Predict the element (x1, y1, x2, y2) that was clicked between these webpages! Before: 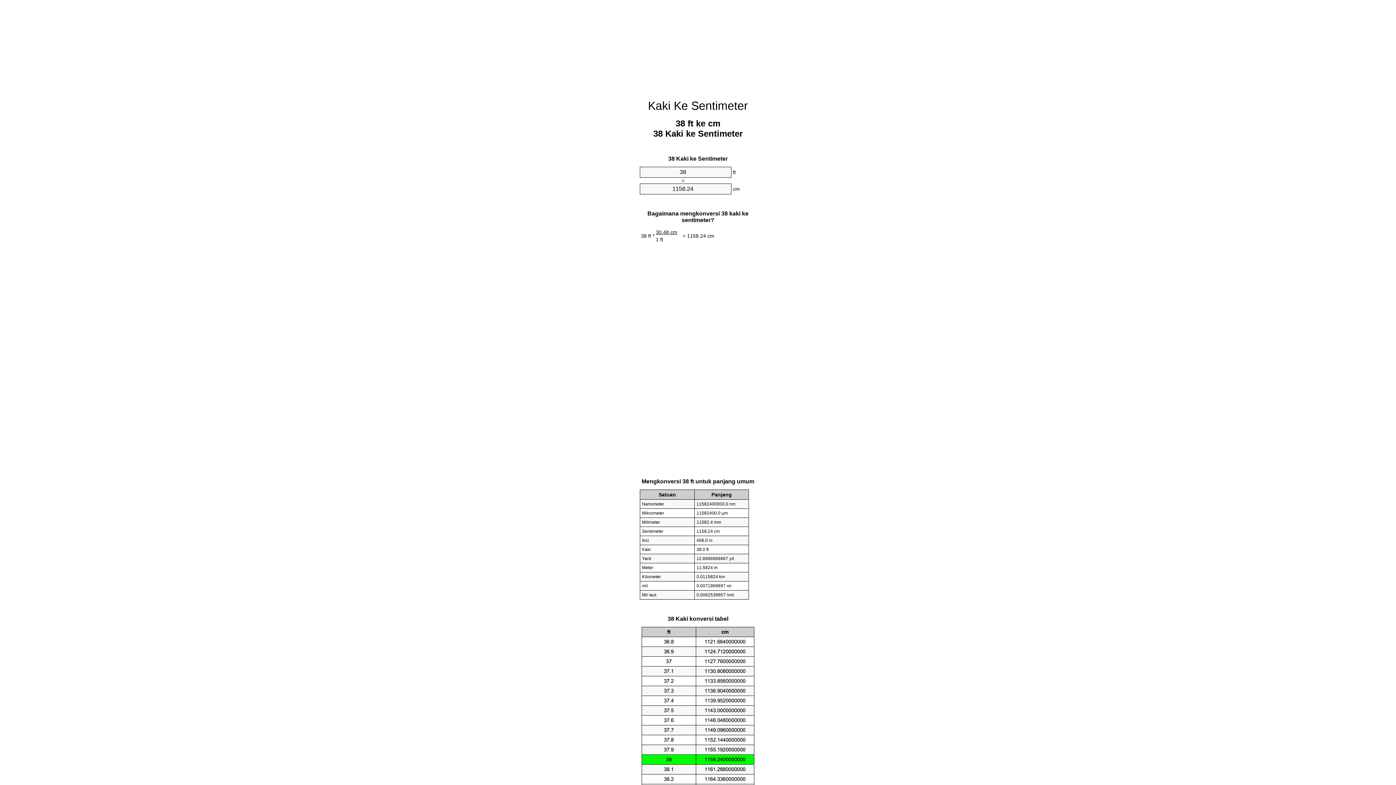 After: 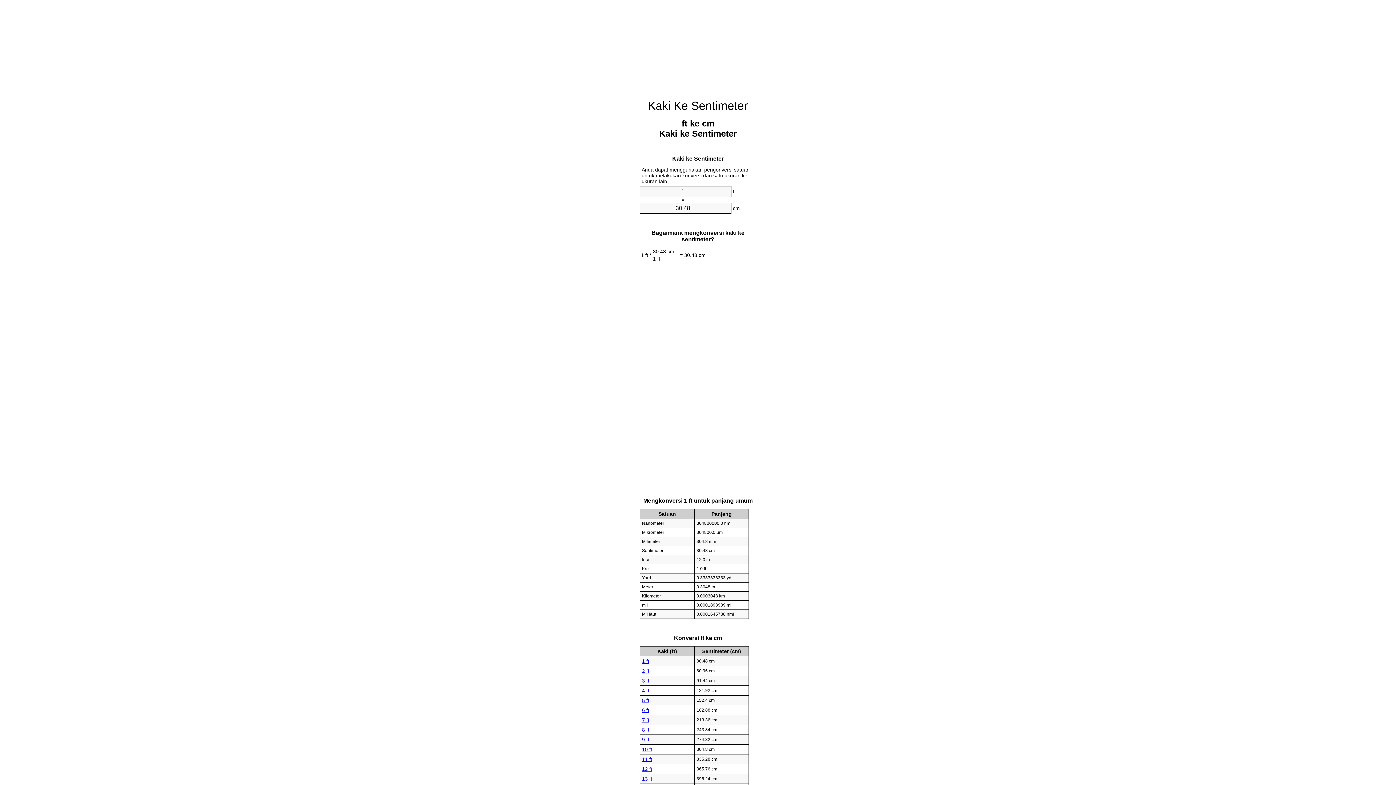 Action: bbox: (648, 99, 748, 112) label: Kaki Ke Sentimeter